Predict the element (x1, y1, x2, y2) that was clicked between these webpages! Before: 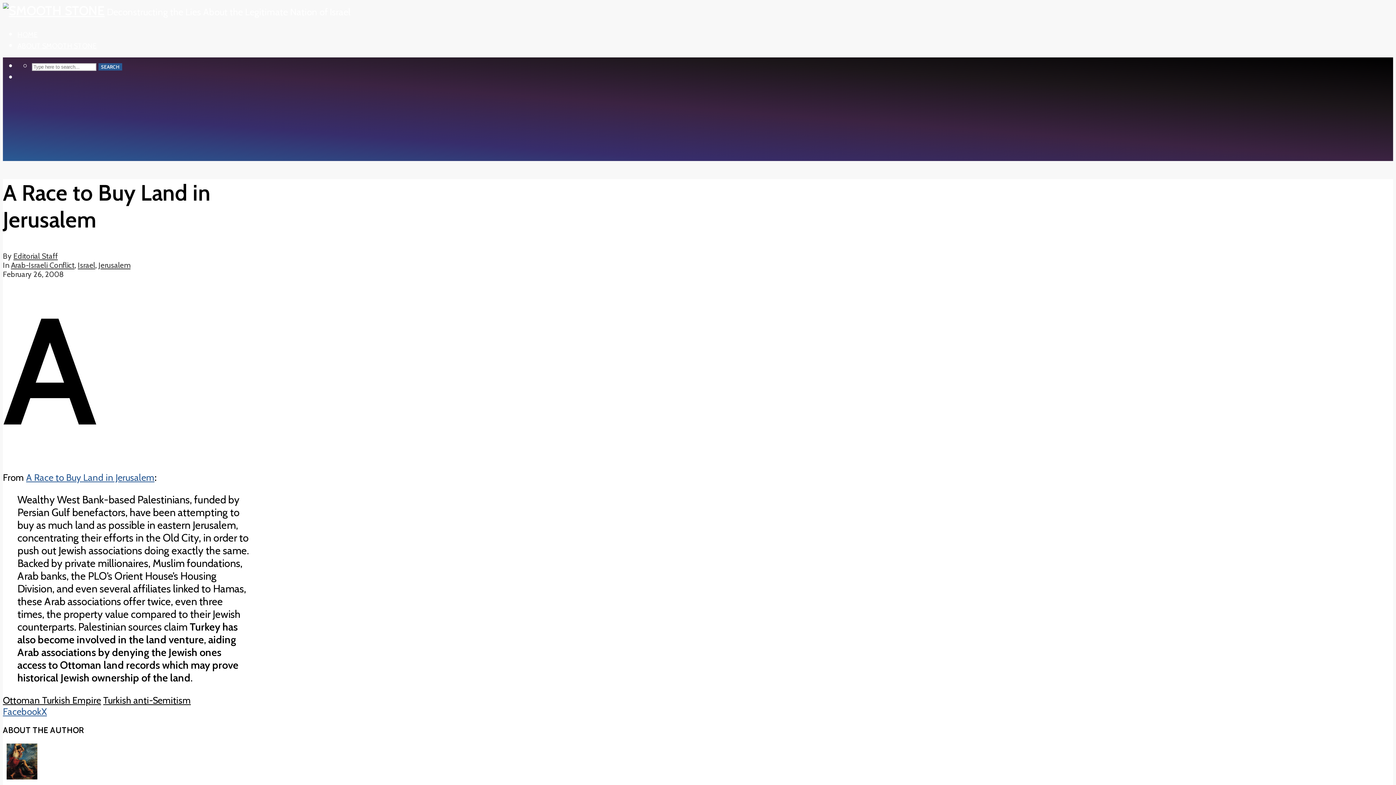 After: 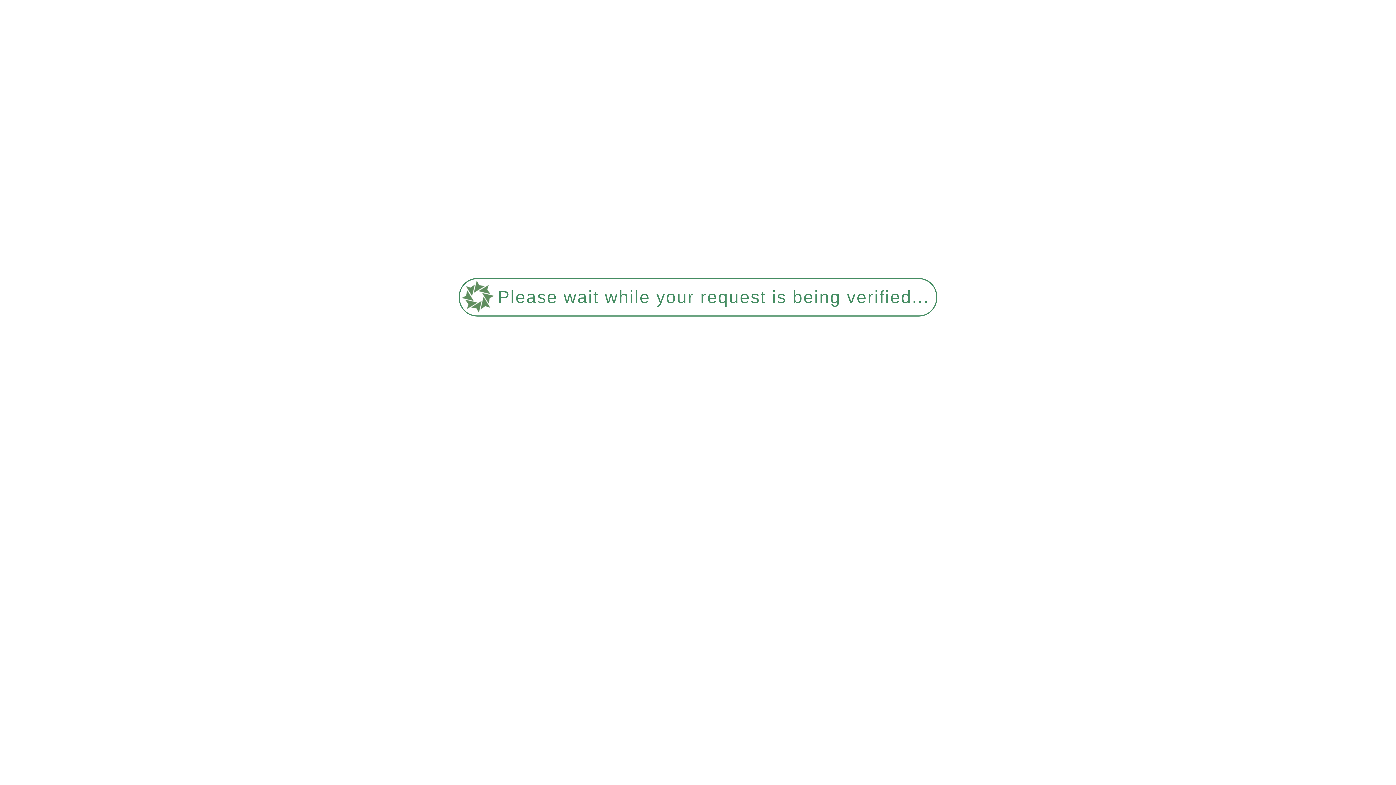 Action: bbox: (98, 260, 130, 269) label: Jerusalem